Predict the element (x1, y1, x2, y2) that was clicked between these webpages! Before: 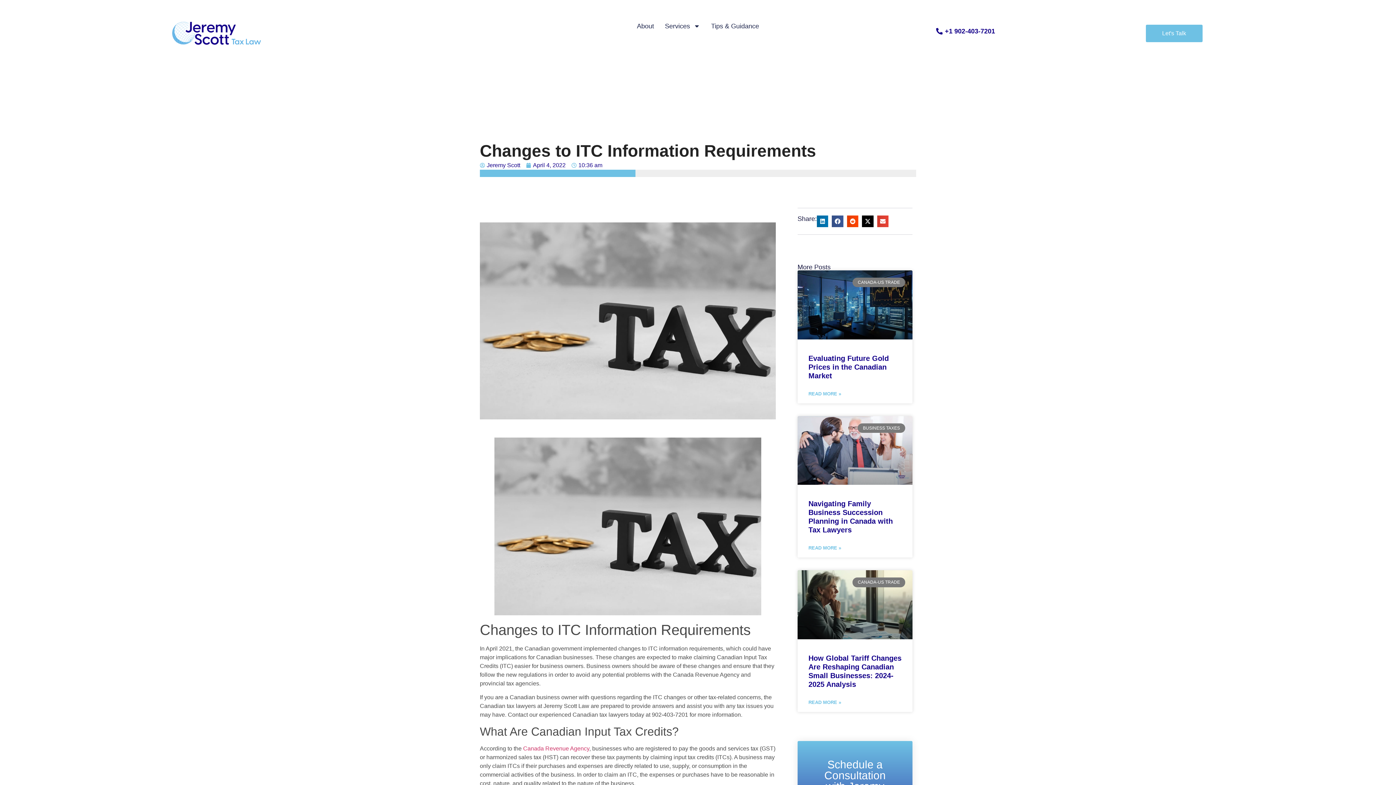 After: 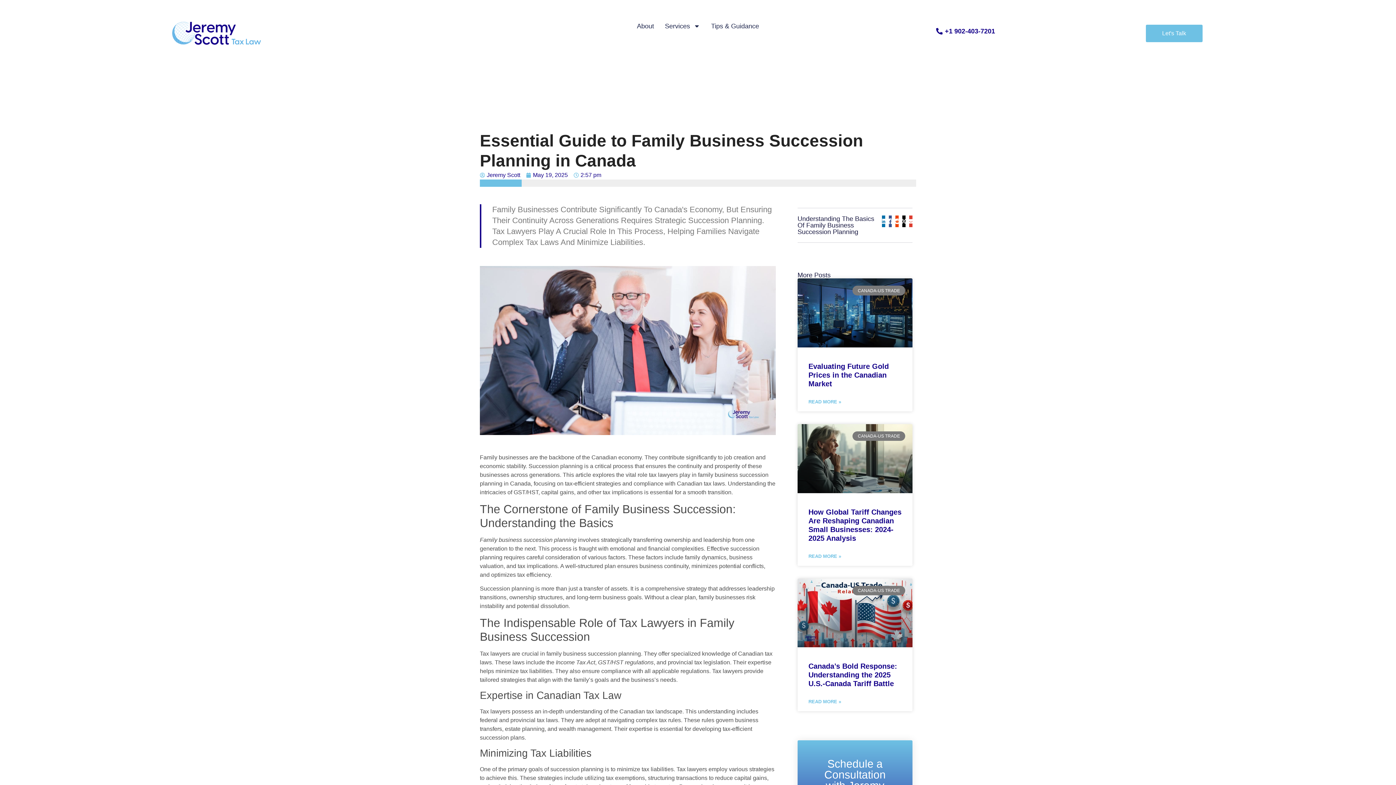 Action: bbox: (797, 416, 912, 485)